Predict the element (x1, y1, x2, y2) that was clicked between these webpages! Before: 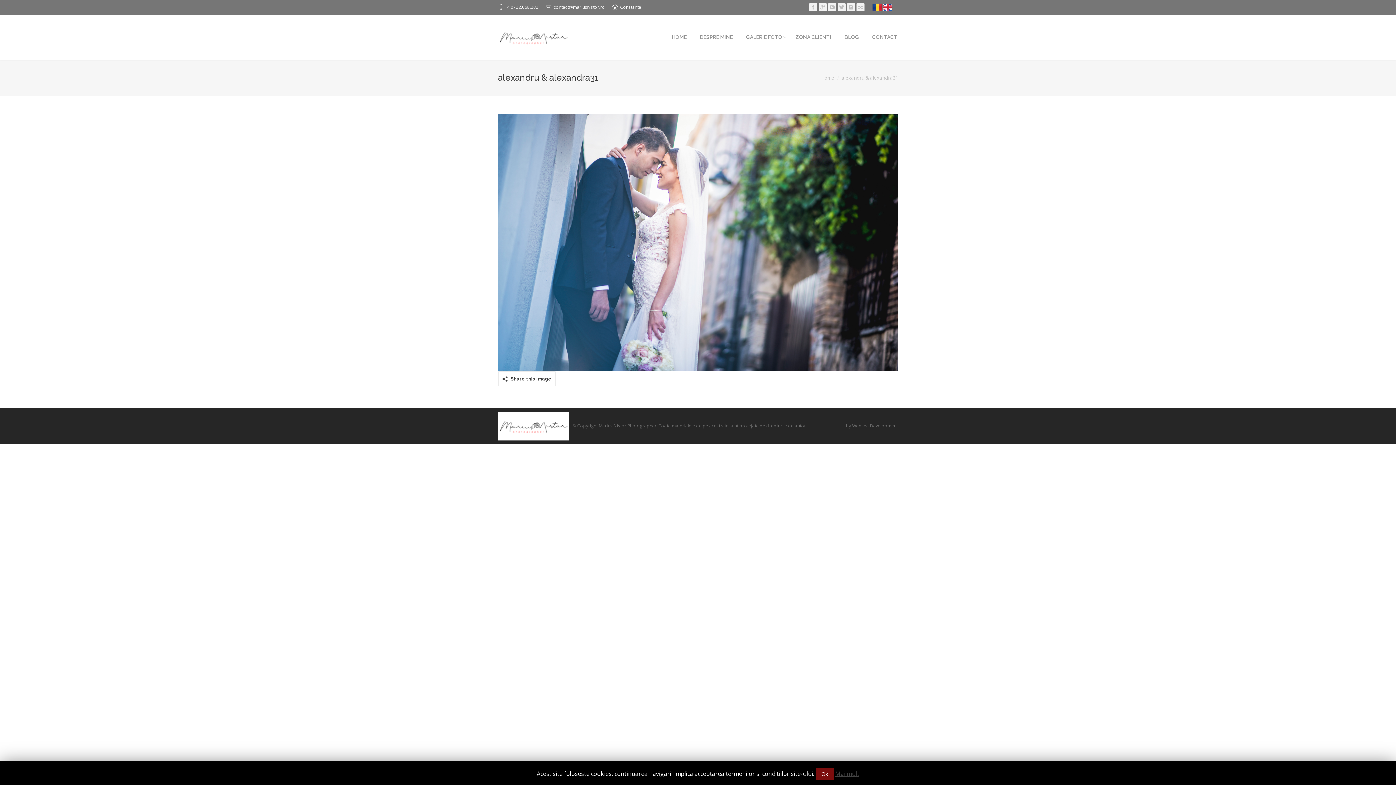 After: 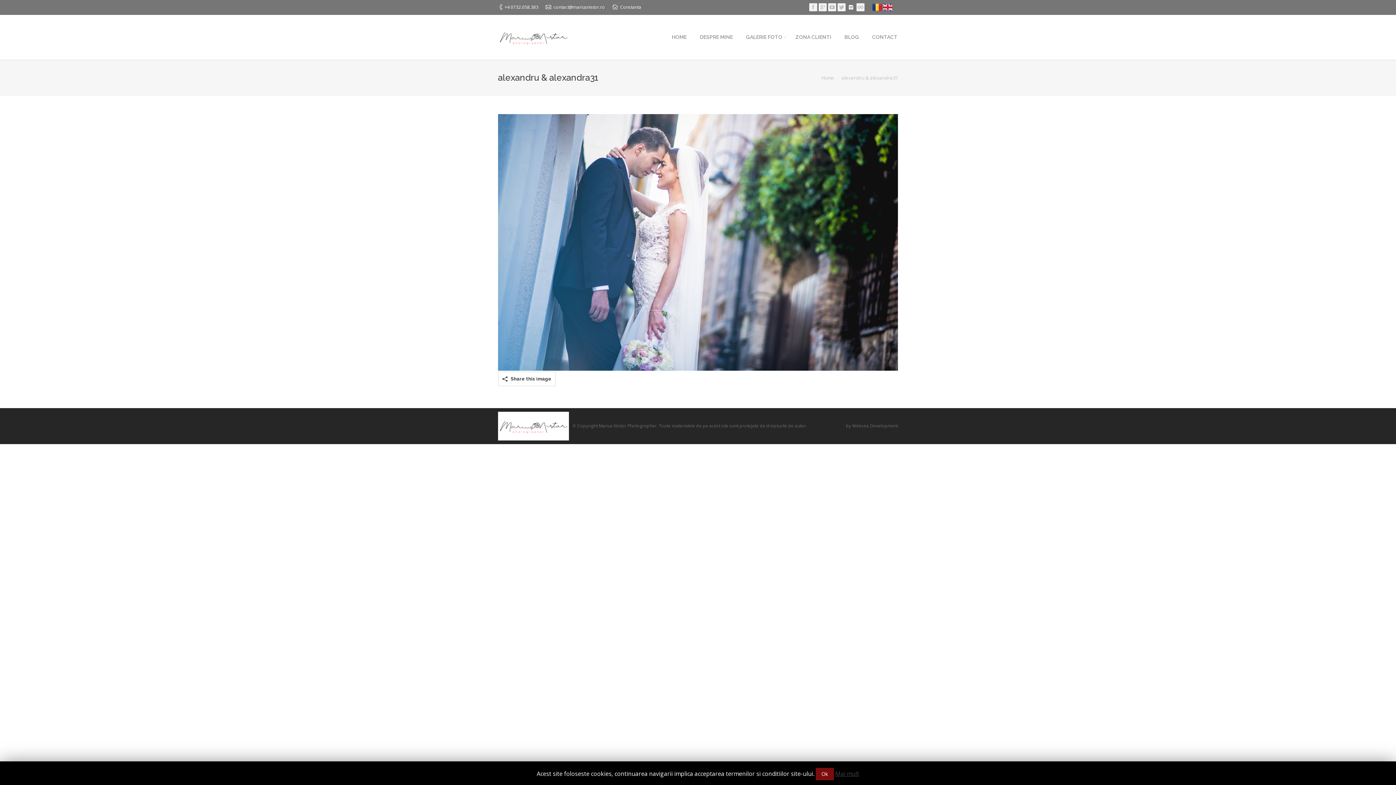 Action: bbox: (847, 3, 855, 11)